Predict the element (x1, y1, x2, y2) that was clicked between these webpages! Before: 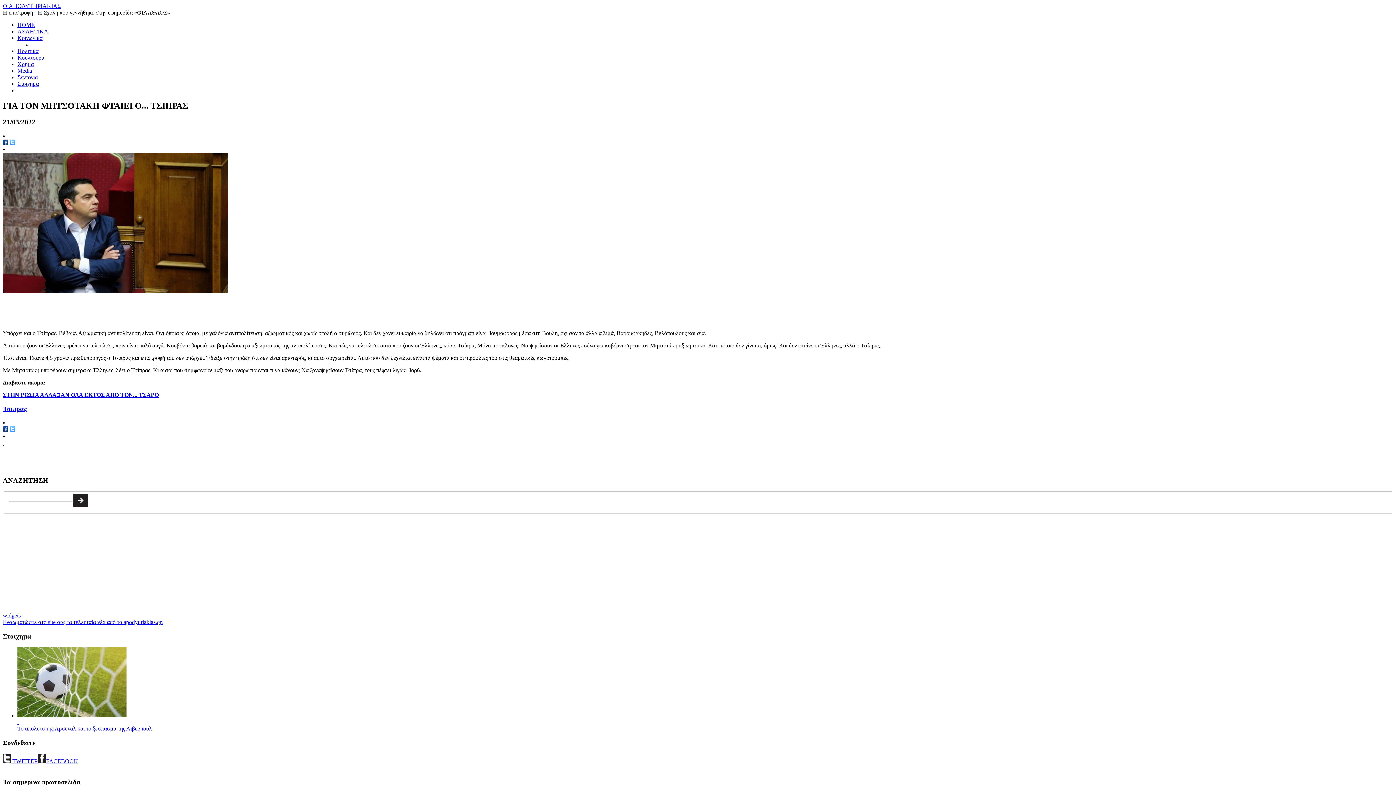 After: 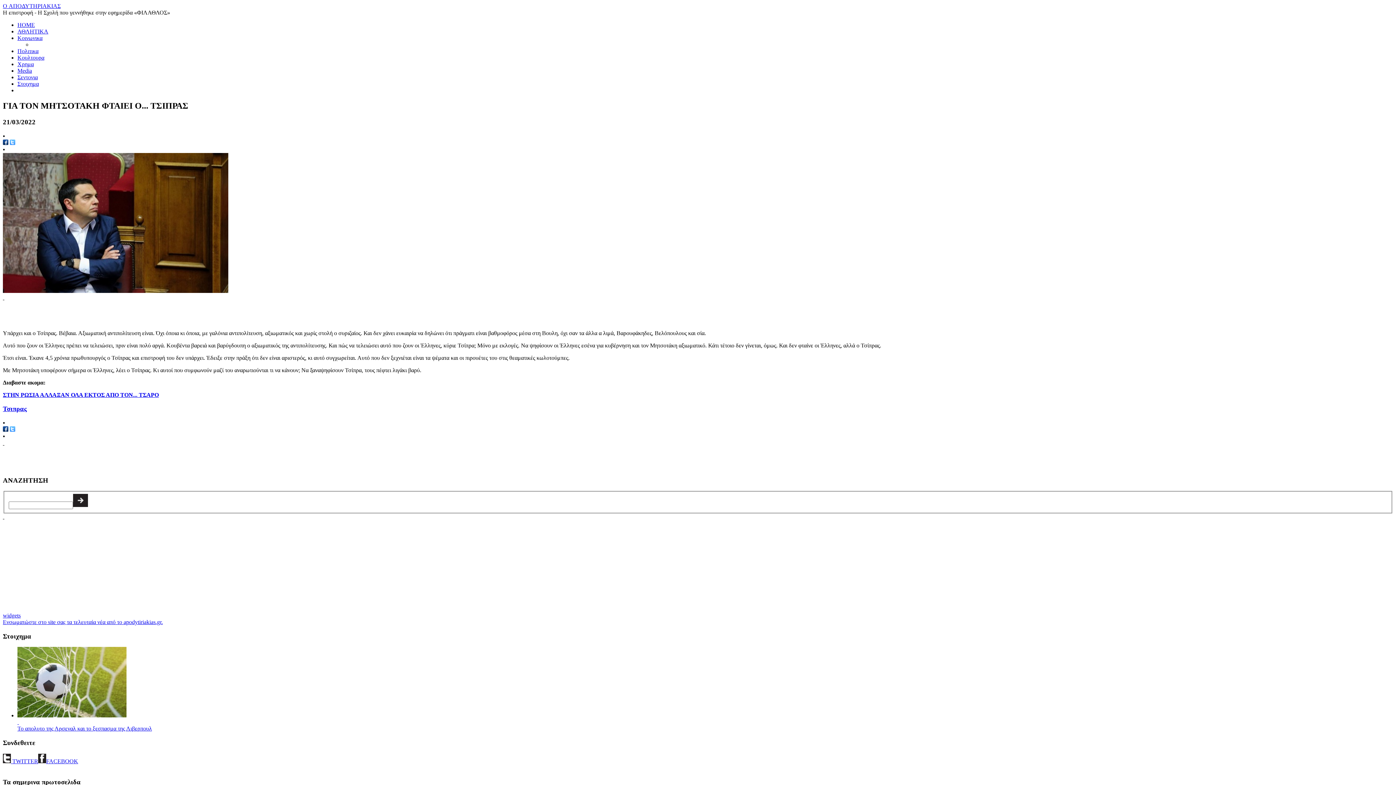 Action: bbox: (2, 139, 8, 146)